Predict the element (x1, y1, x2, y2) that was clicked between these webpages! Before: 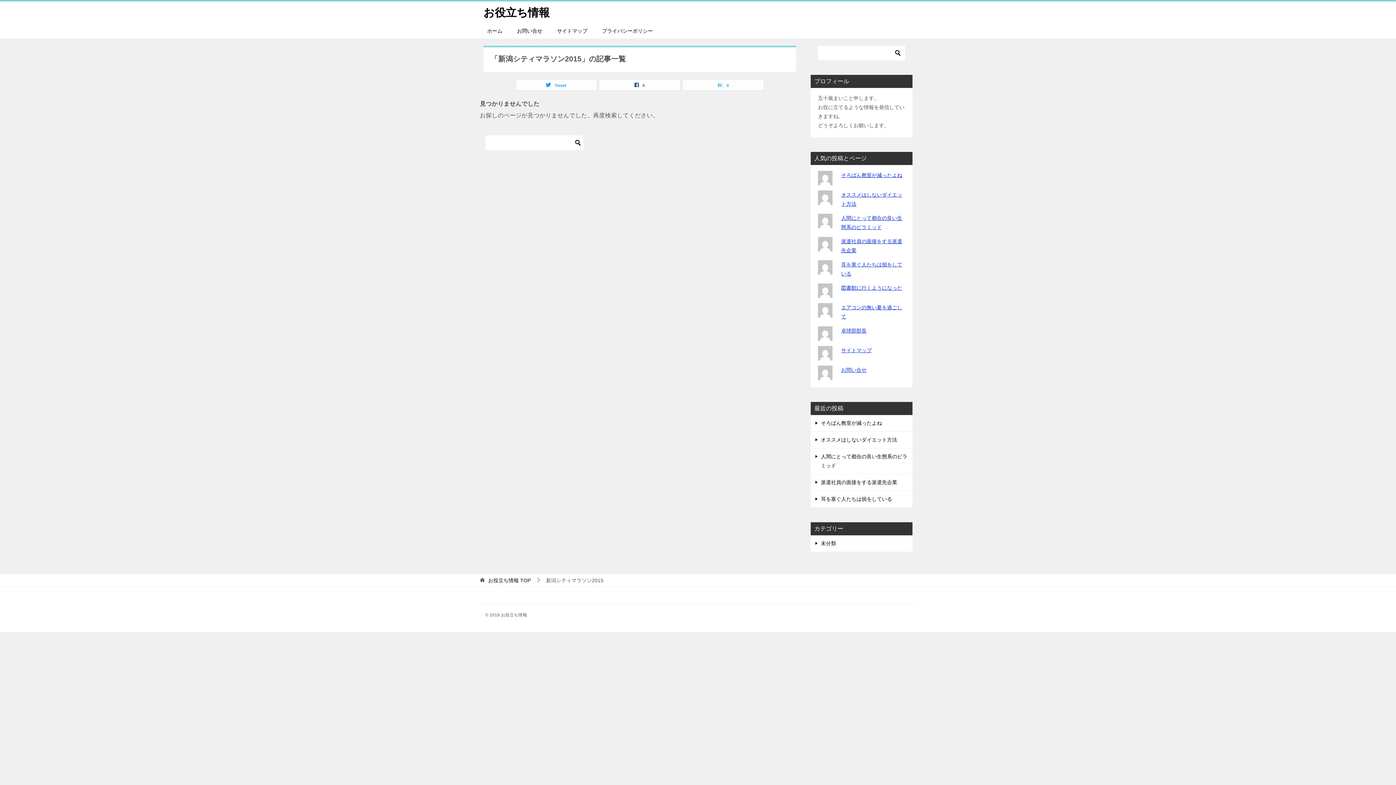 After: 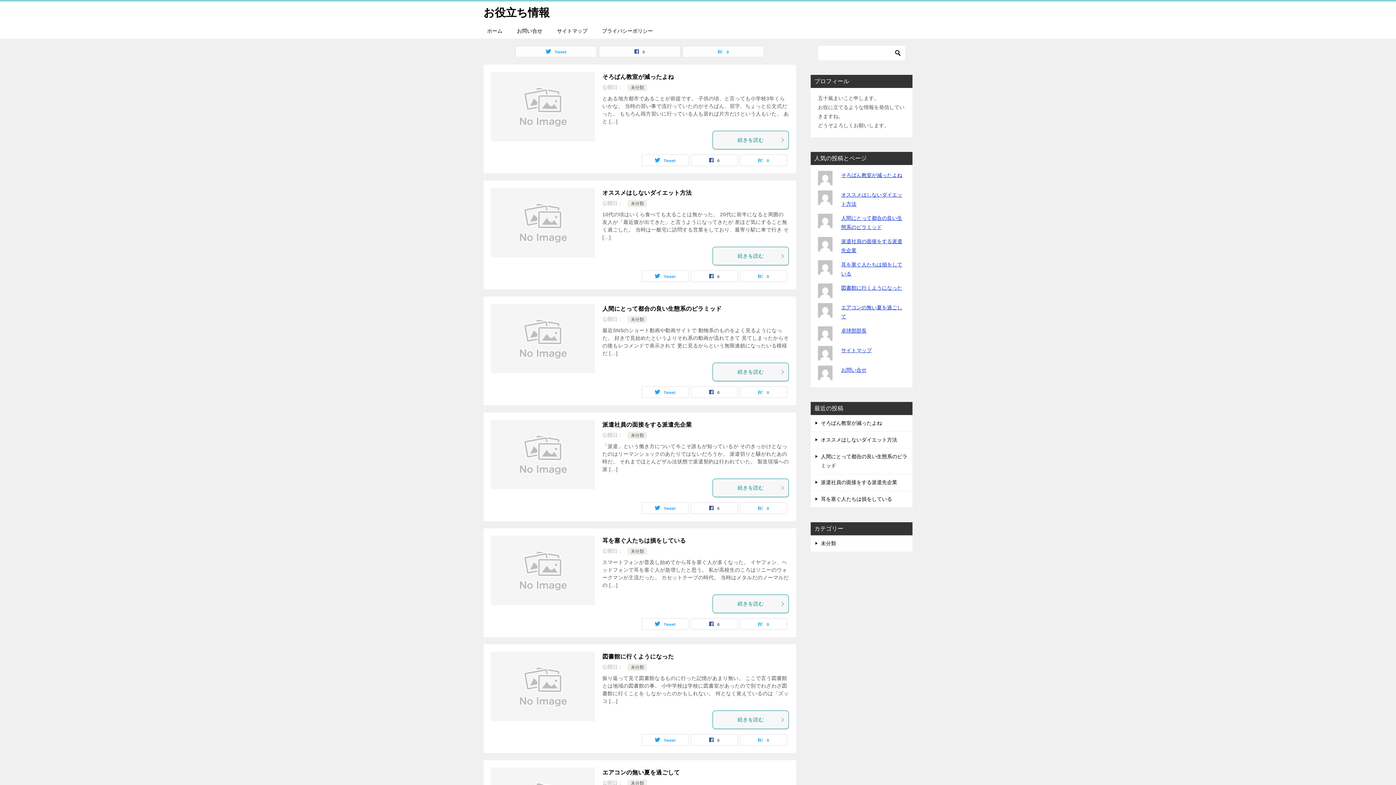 Action: bbox: (483, 6, 549, 18) label: お役立ち情報